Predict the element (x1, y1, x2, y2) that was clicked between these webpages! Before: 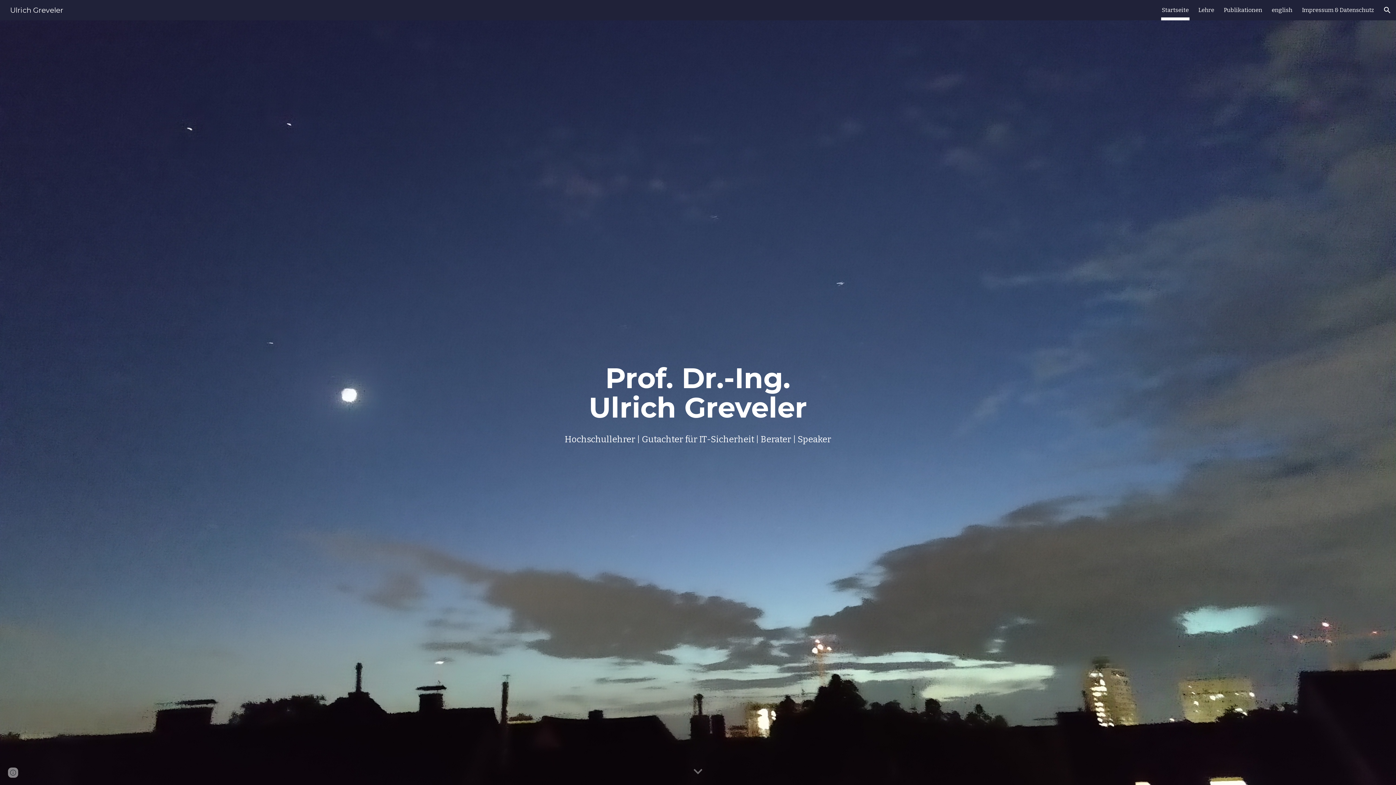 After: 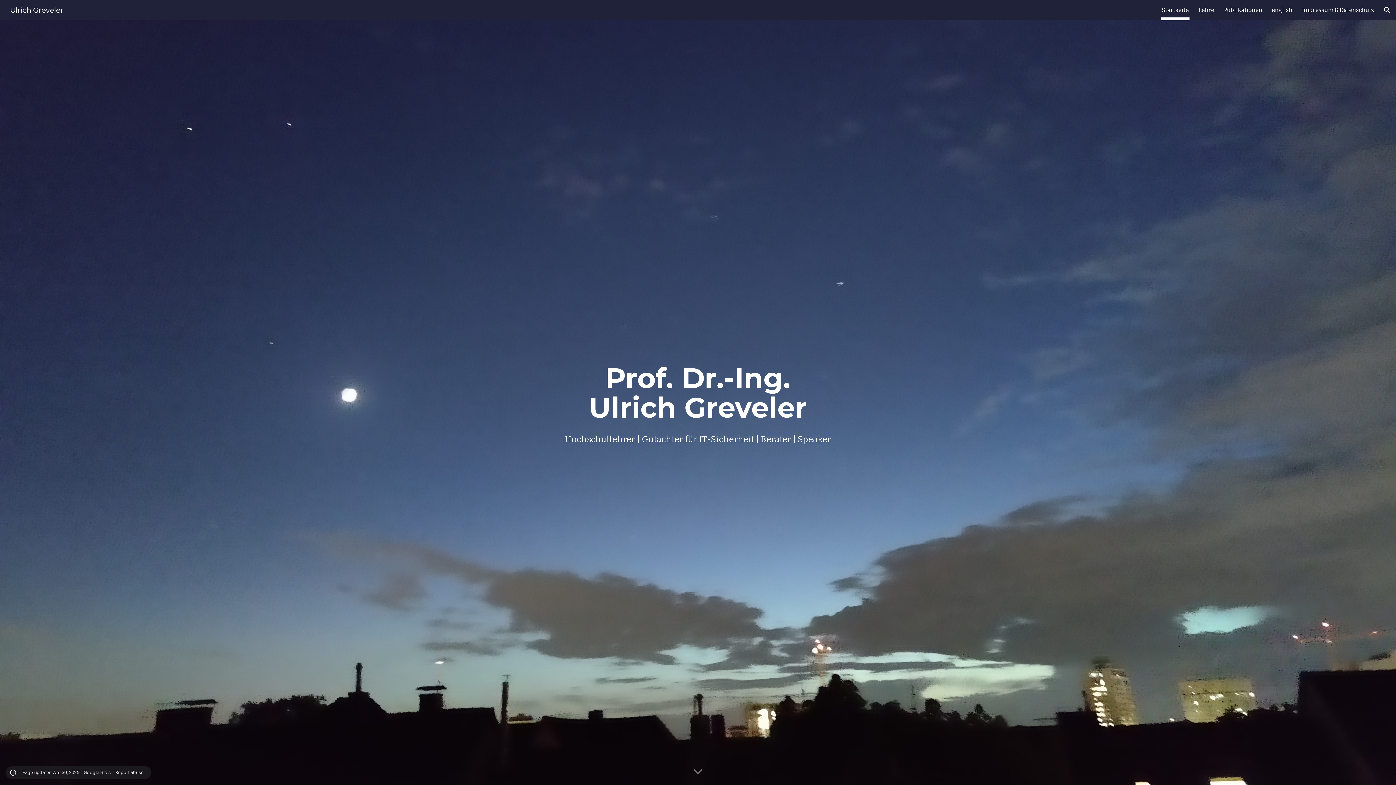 Action: bbox: (8, 768, 18, 778) label: Site actions